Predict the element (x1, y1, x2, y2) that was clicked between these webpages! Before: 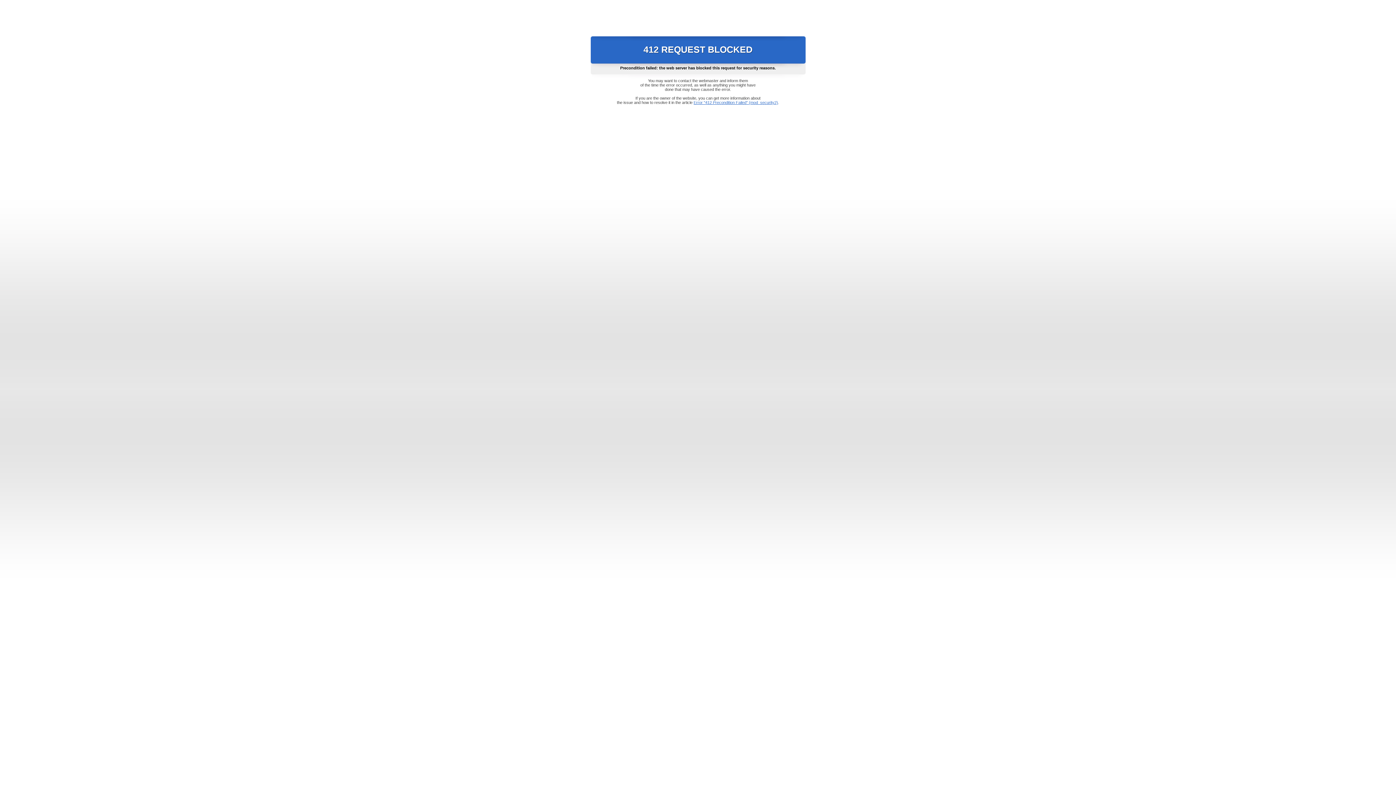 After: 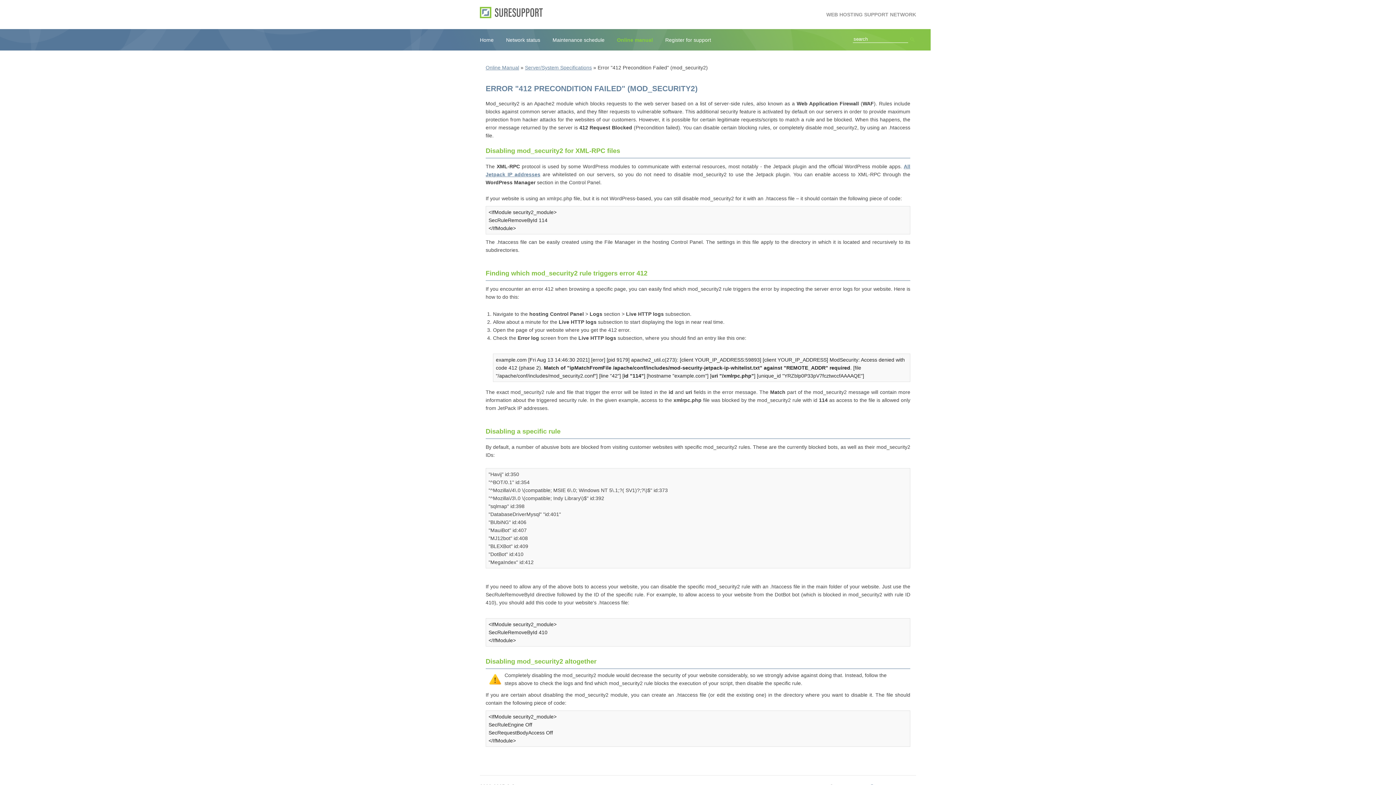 Action: bbox: (693, 100, 778, 104) label: Error "412 Precondition Failed" (mod_security2)